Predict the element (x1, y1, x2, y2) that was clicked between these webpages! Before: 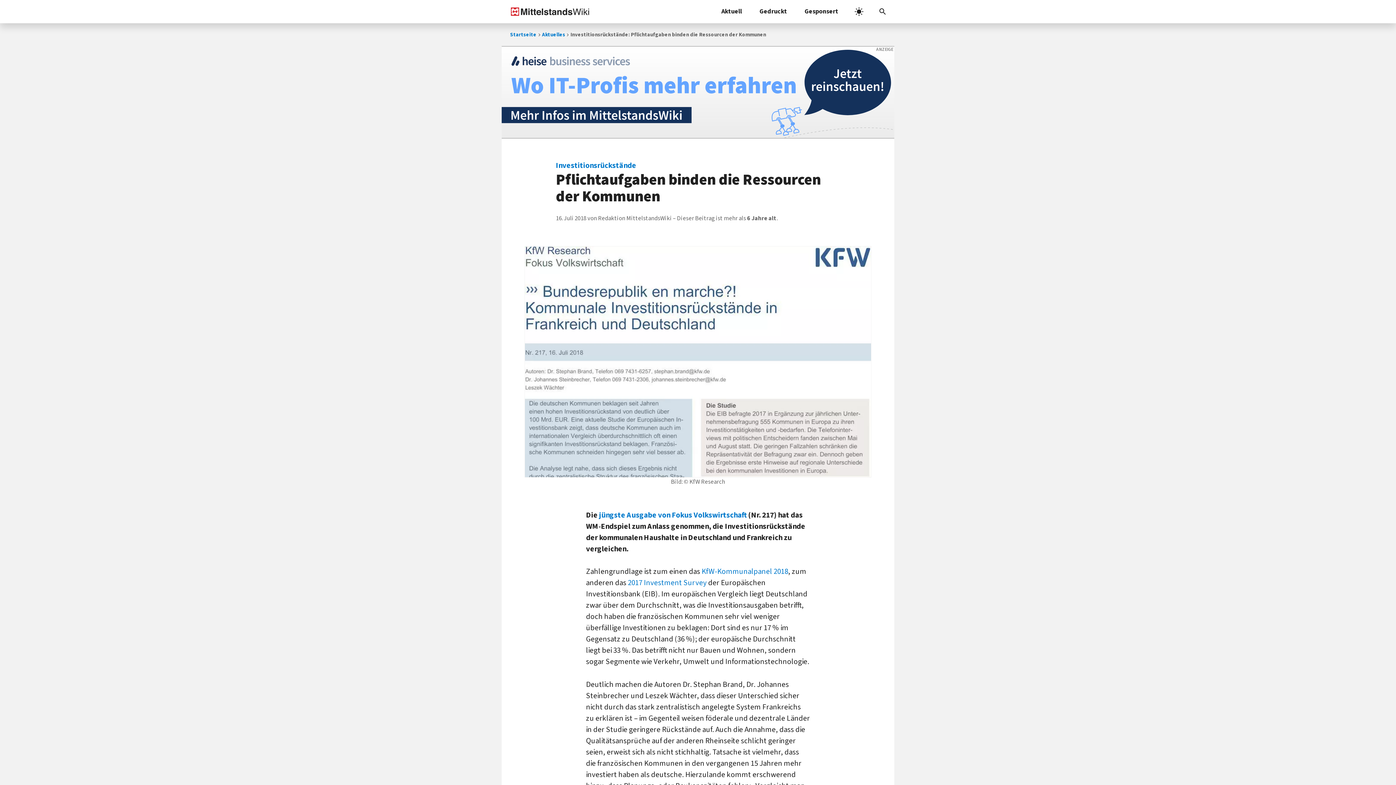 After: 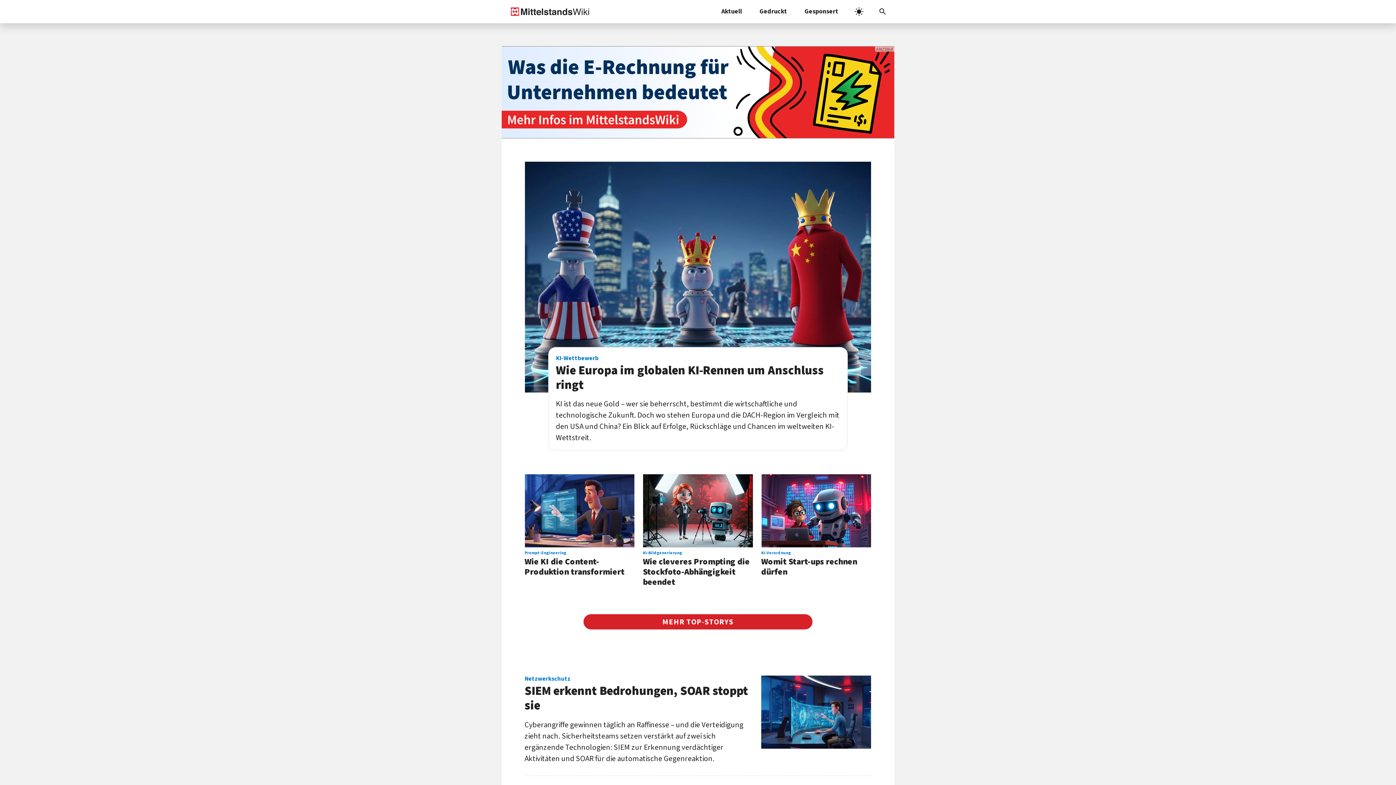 Action: bbox: (501, 0, 595, 23)